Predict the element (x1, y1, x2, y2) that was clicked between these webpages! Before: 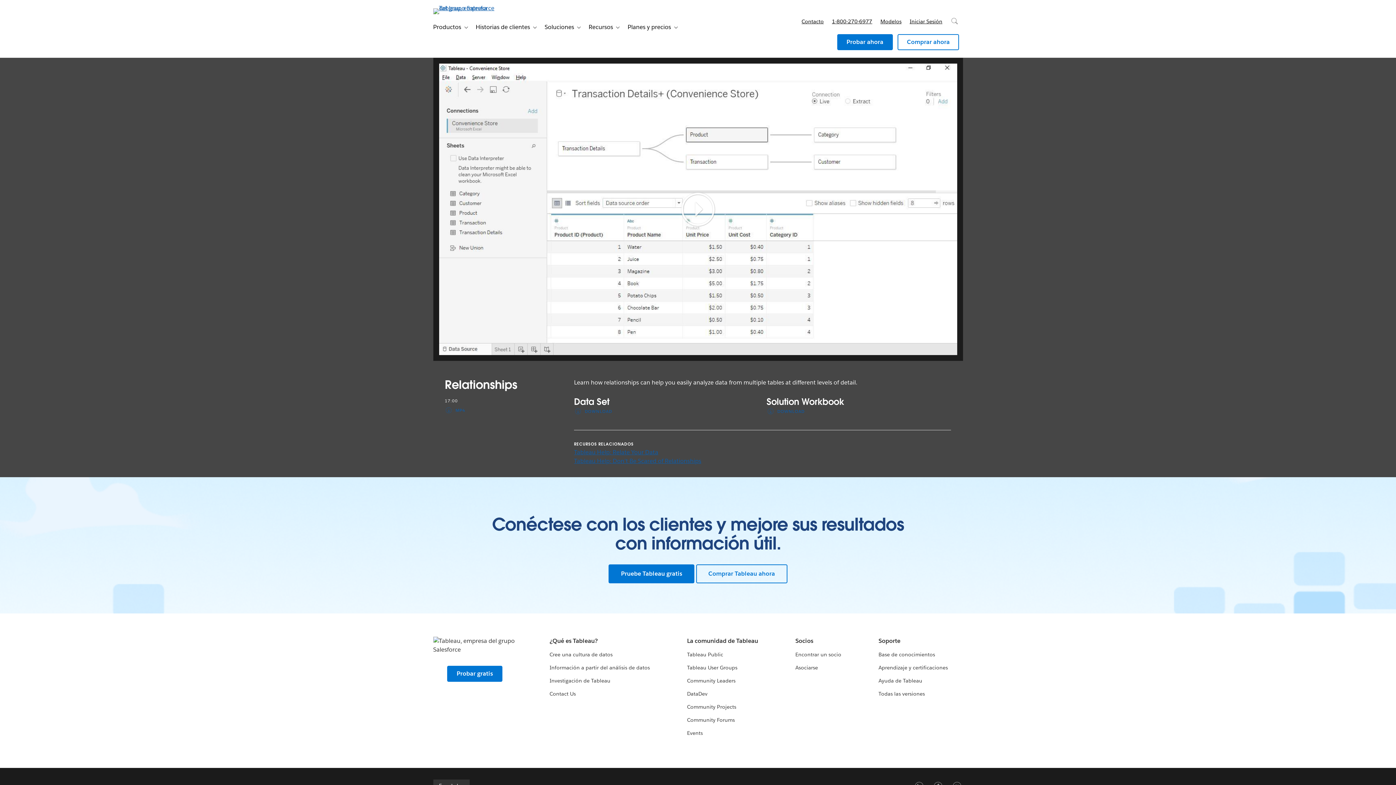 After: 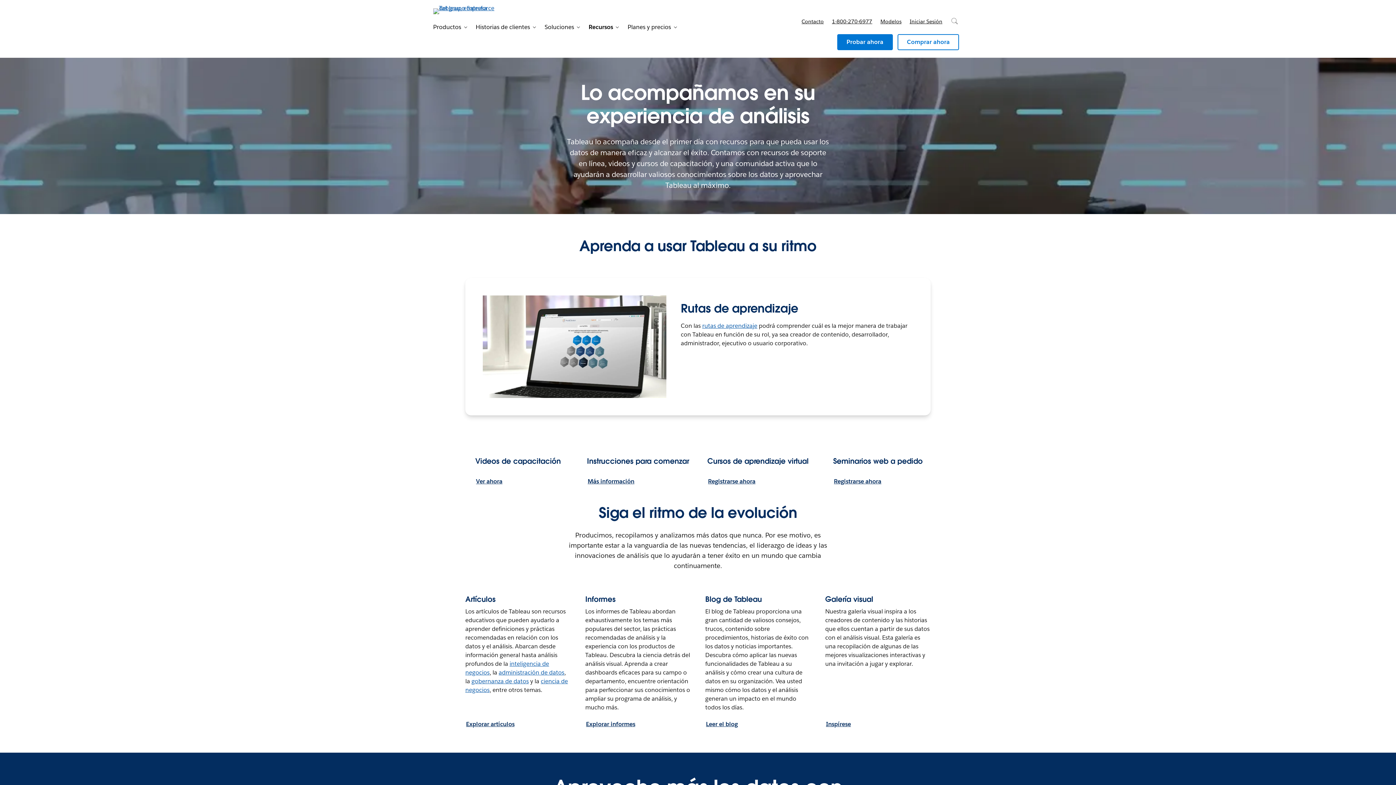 Action: label: Recursos bbox: (583, 20, 613, 34)